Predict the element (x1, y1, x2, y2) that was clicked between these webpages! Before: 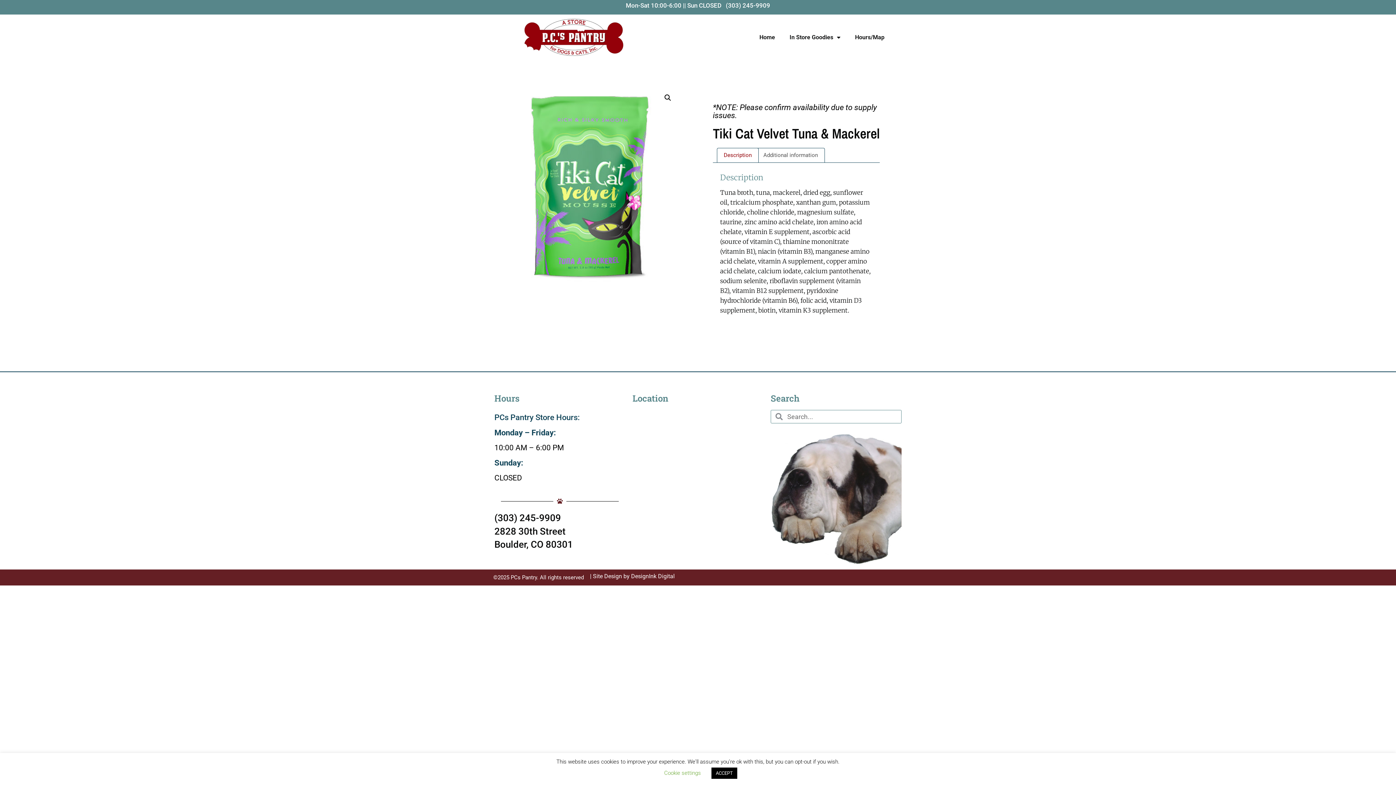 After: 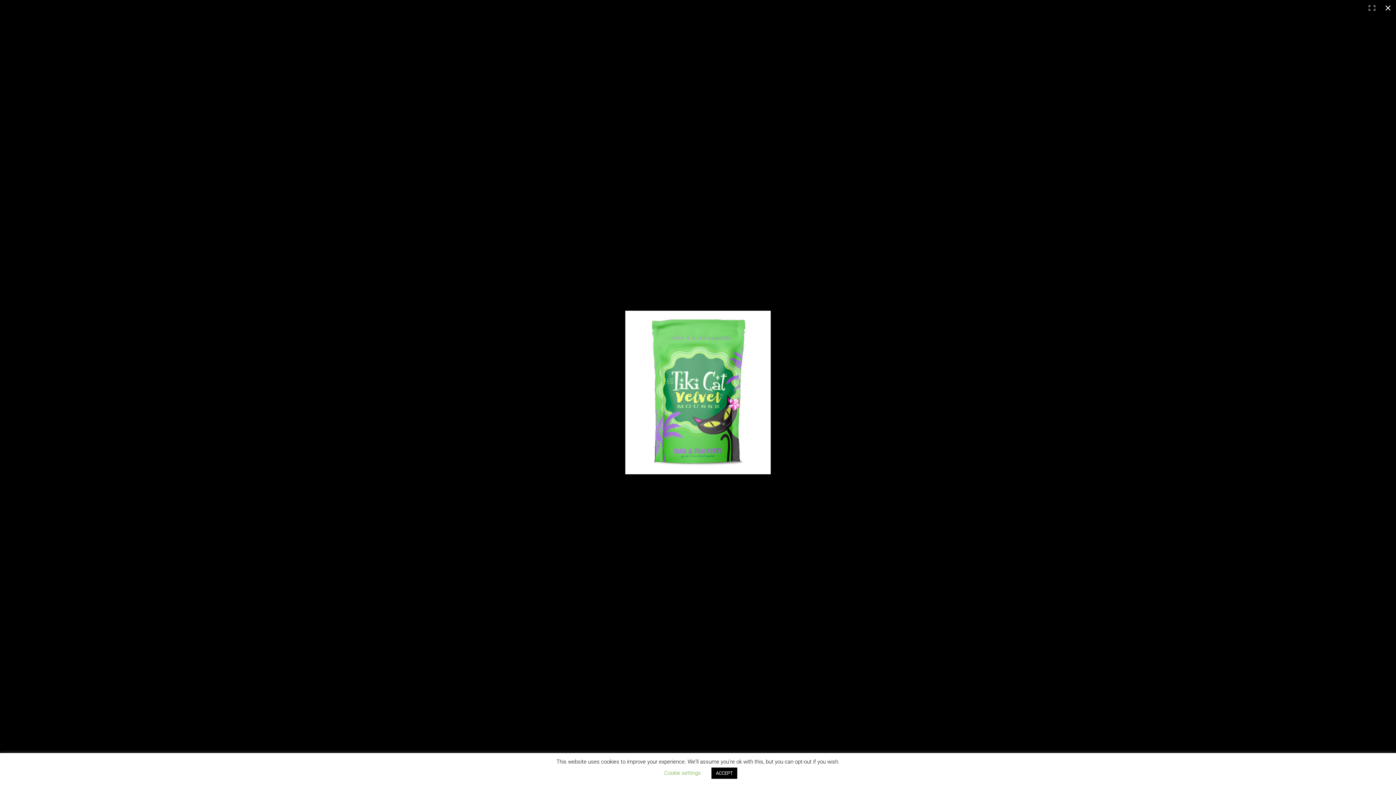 Action: bbox: (661, 91, 674, 104) label: View full-screen image gallery